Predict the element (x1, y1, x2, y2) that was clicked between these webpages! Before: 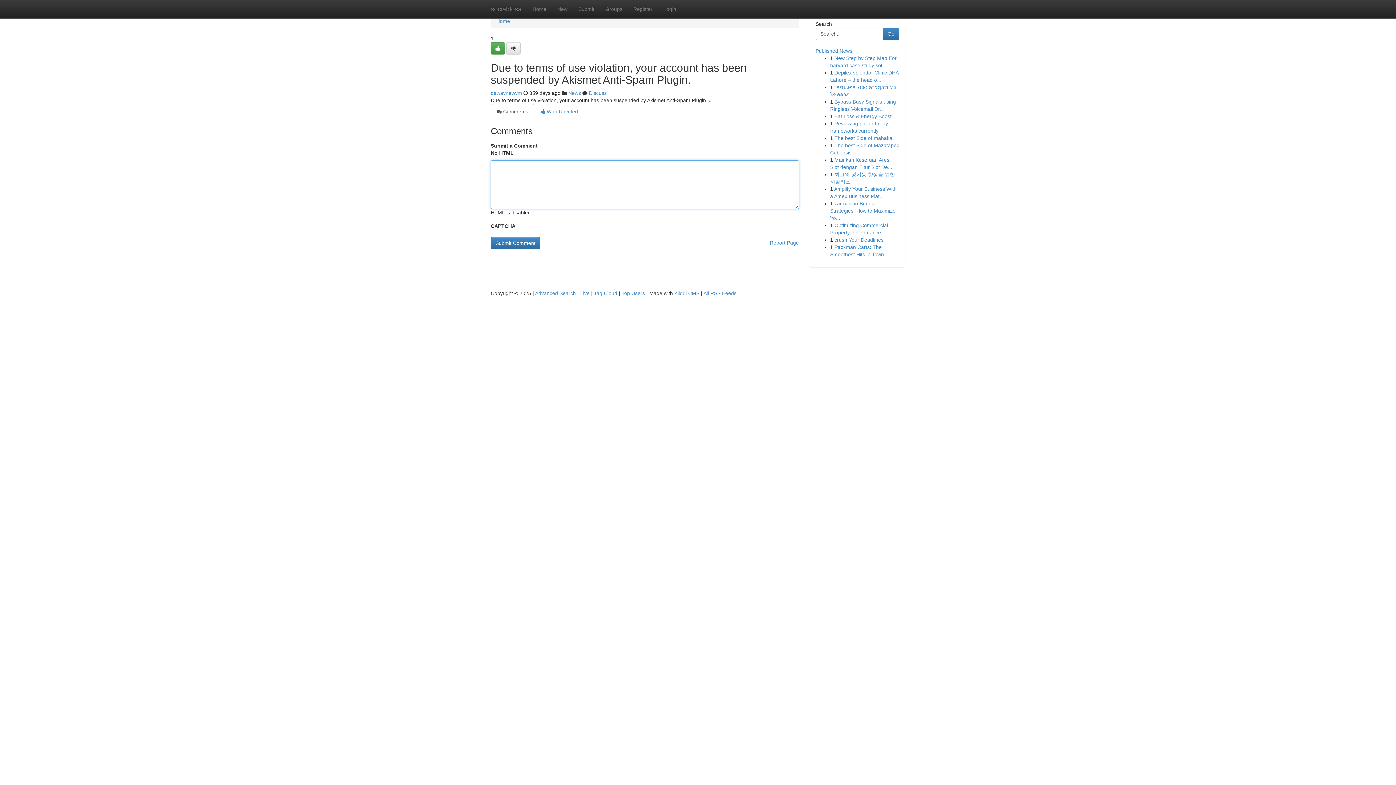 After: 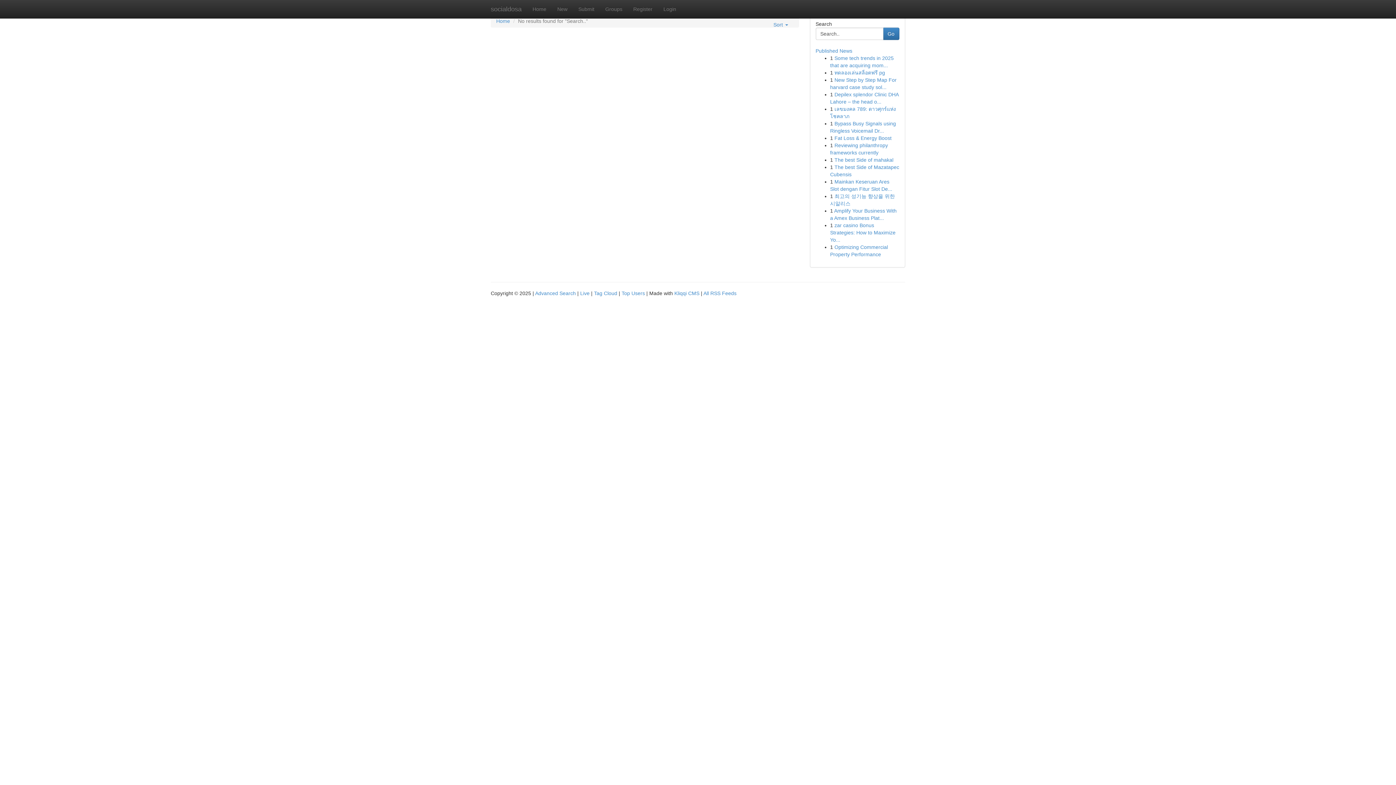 Action: bbox: (883, 27, 899, 40) label: Go